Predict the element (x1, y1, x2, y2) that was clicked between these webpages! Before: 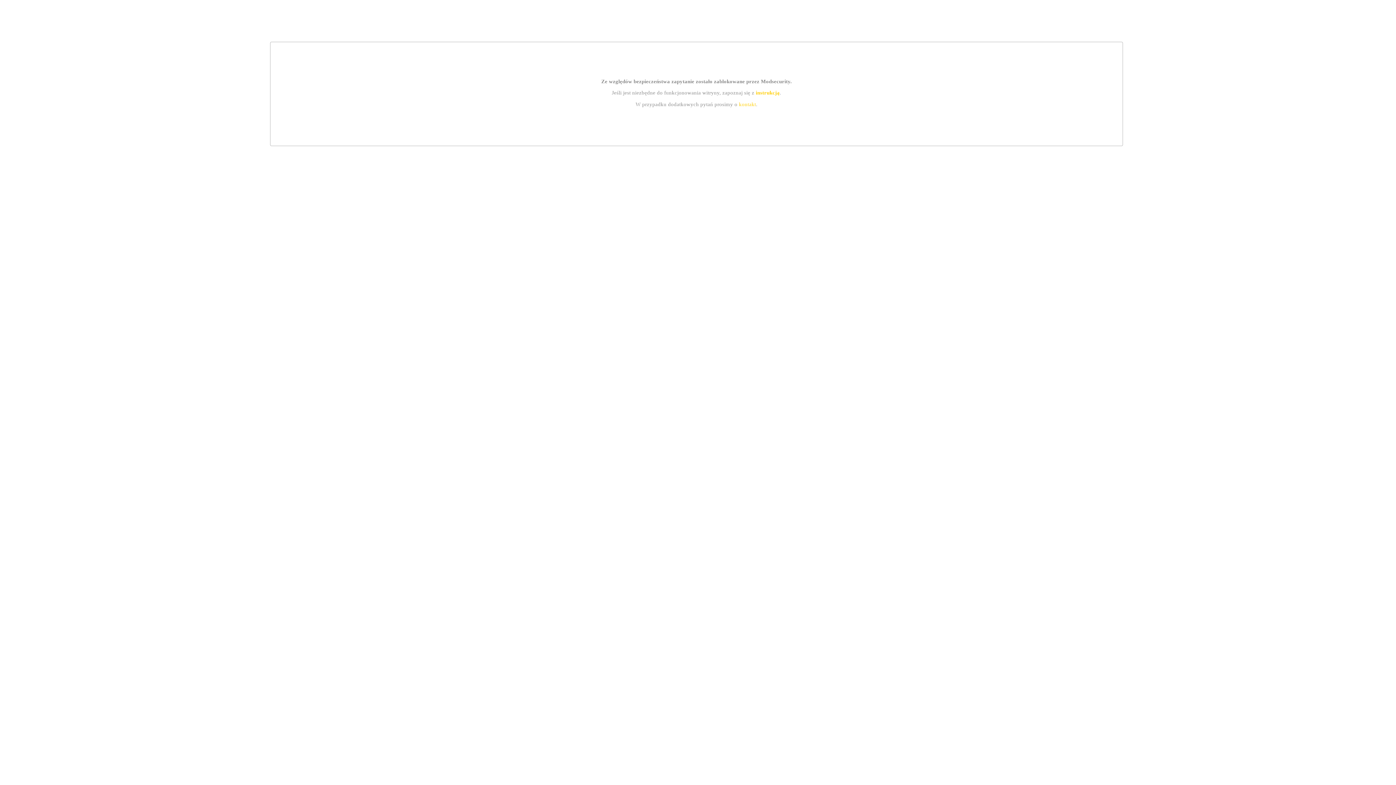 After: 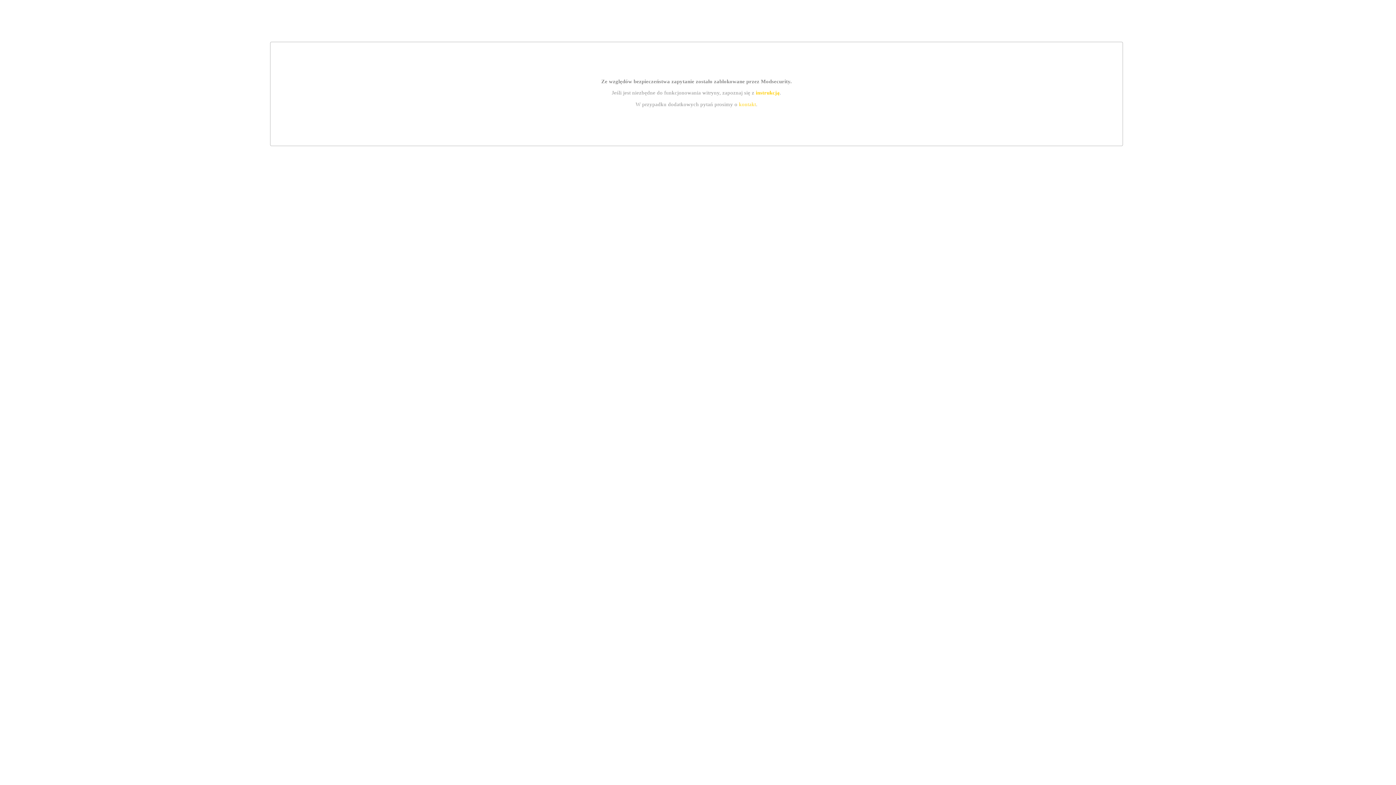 Action: label: instrukcją bbox: (755, 89, 779, 95)